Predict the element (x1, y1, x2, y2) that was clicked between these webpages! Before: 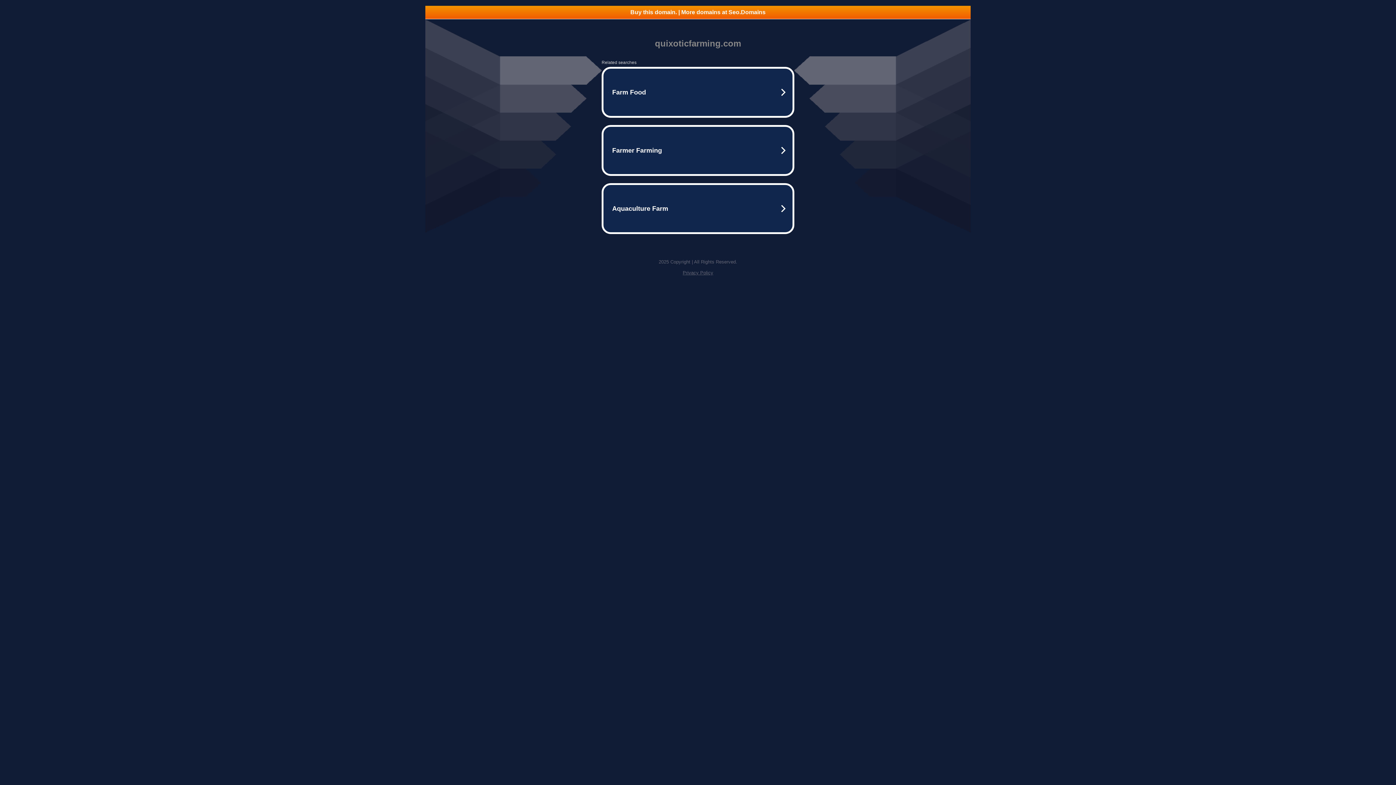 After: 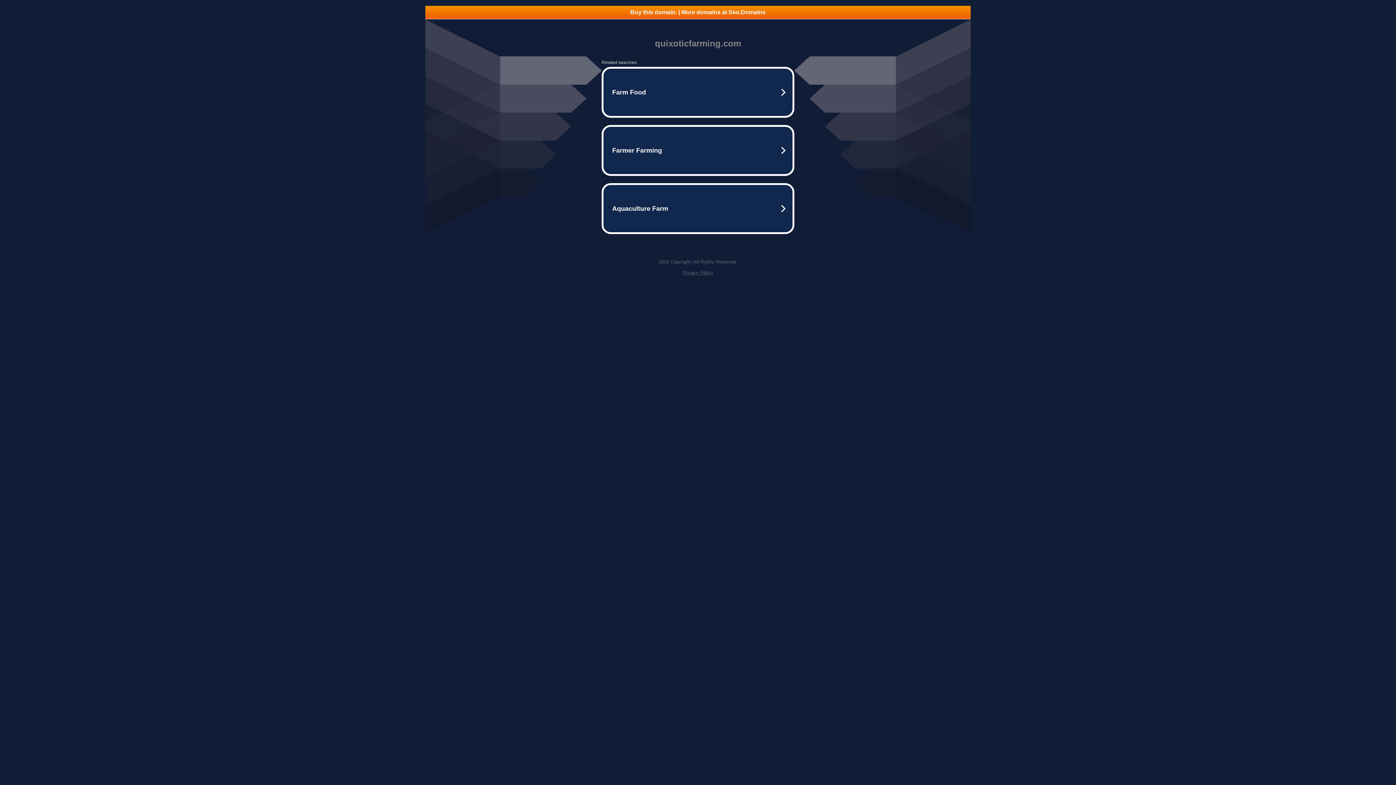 Action: bbox: (425, 5, 970, 18) label: Buy this domain. | More domains at Seo.Domains